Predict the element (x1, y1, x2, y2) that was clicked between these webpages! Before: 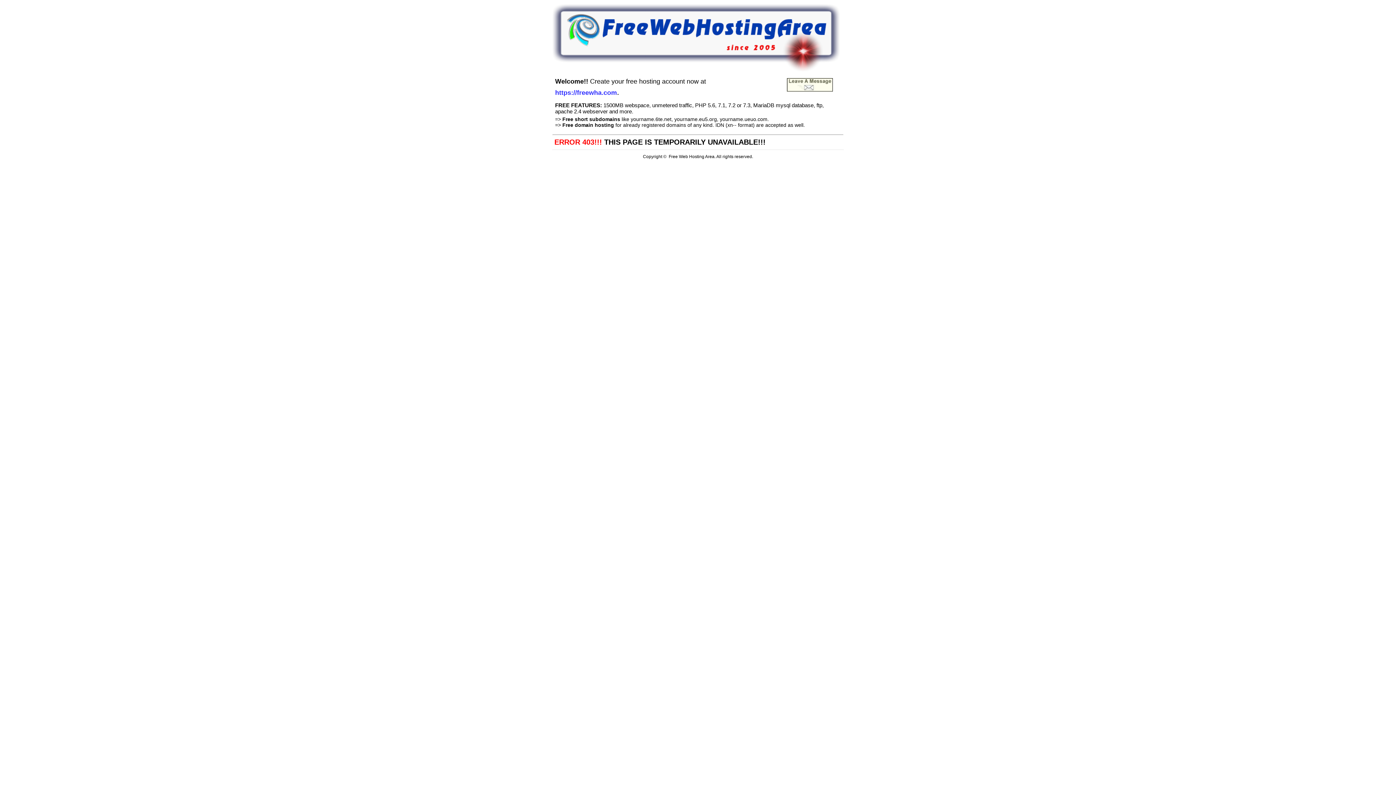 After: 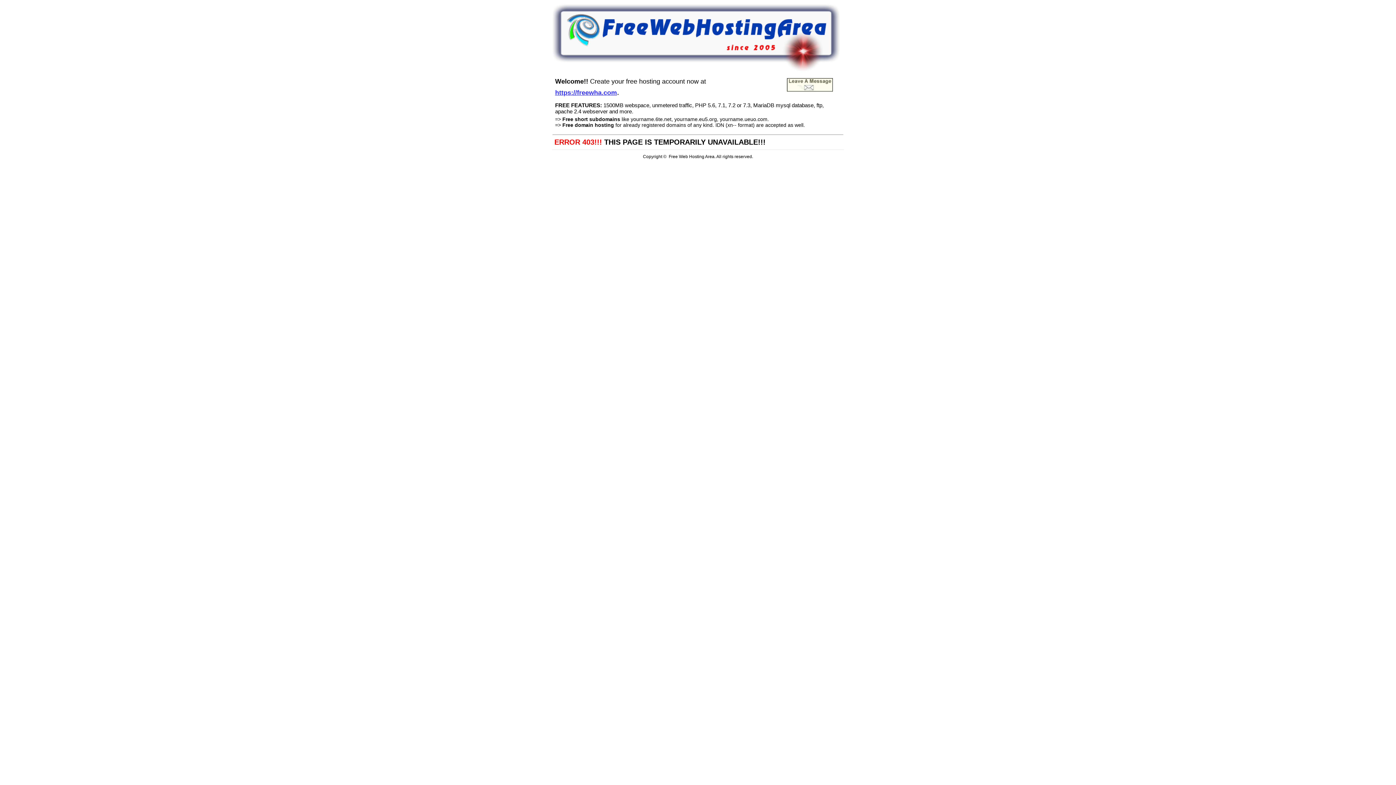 Action: bbox: (555, 87, 617, 96) label: https://freewha.com